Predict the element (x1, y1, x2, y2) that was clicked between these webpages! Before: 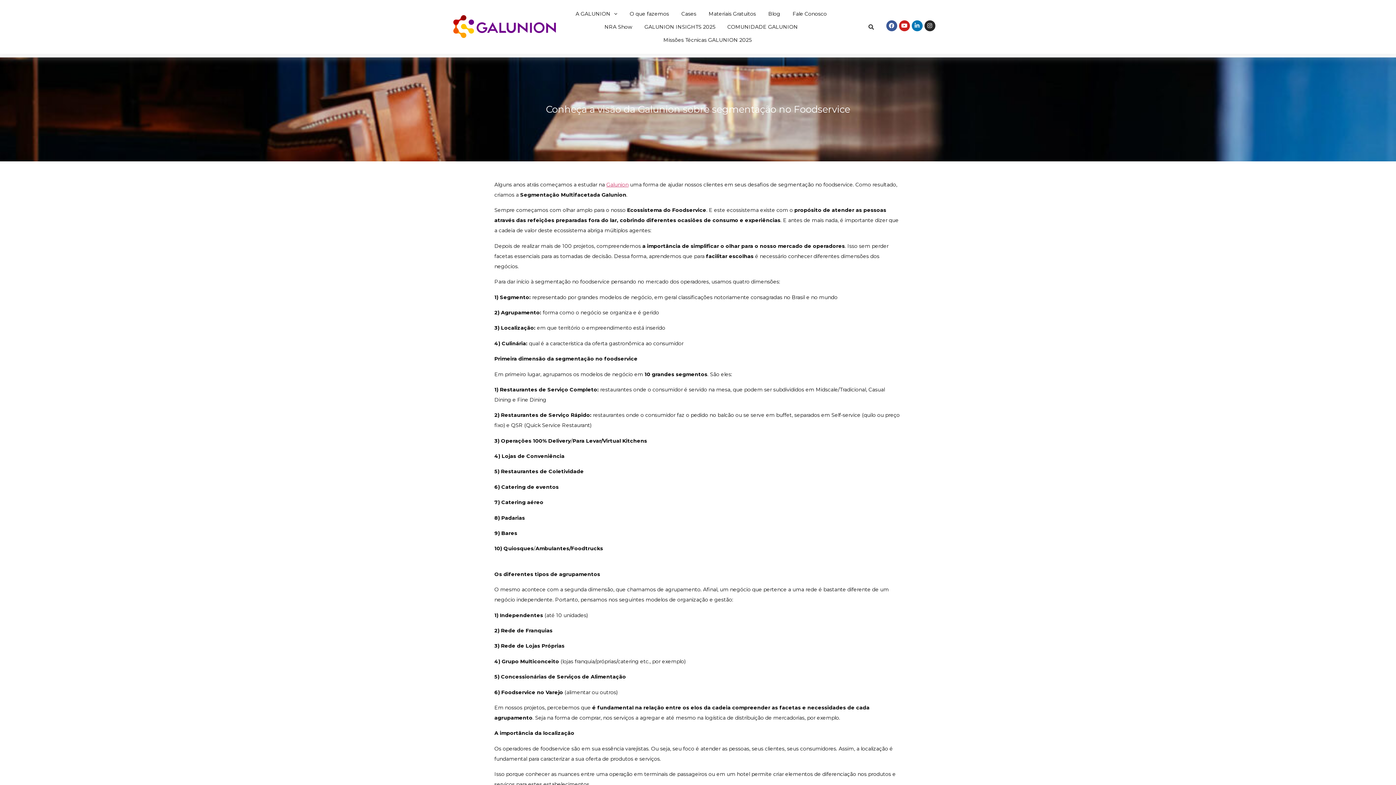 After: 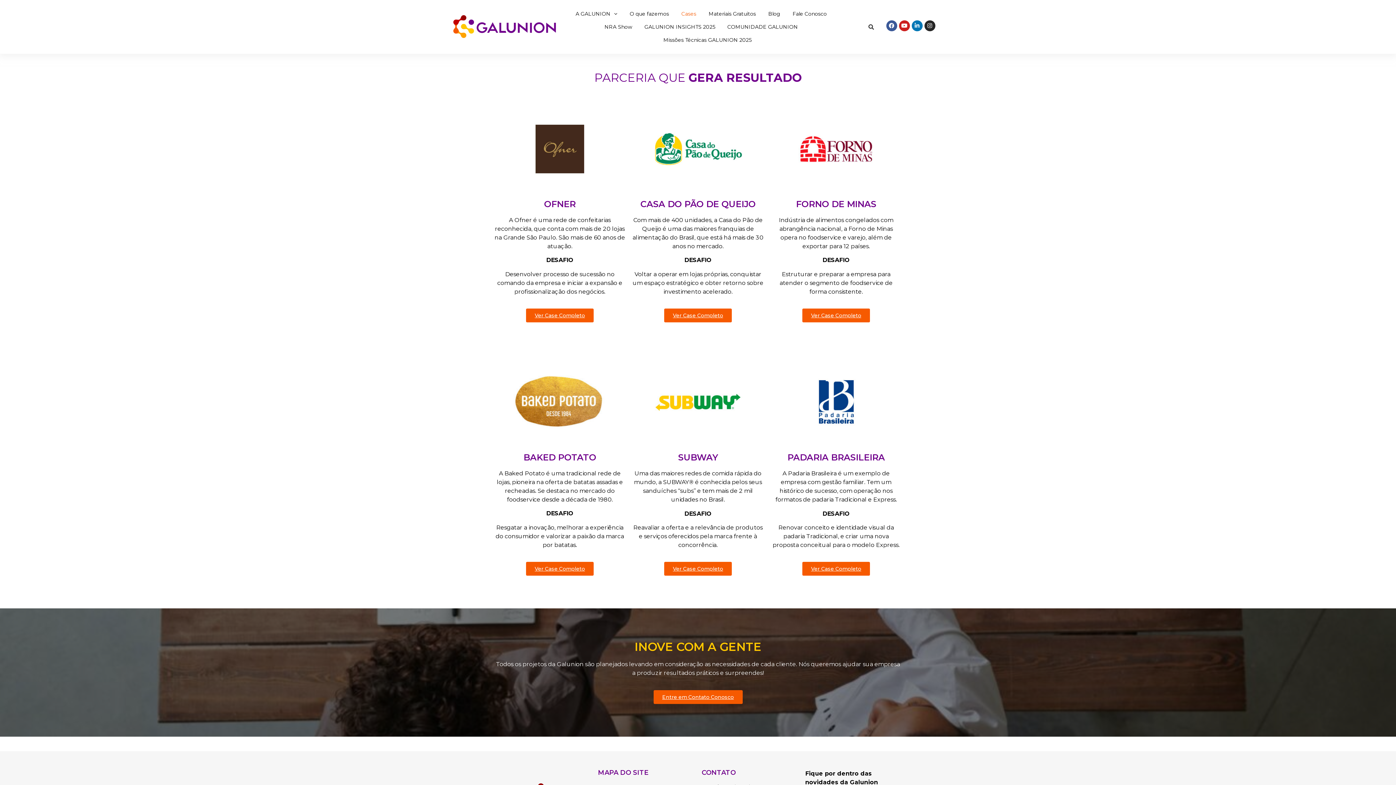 Action: label: Cases bbox: (681, 7, 696, 20)